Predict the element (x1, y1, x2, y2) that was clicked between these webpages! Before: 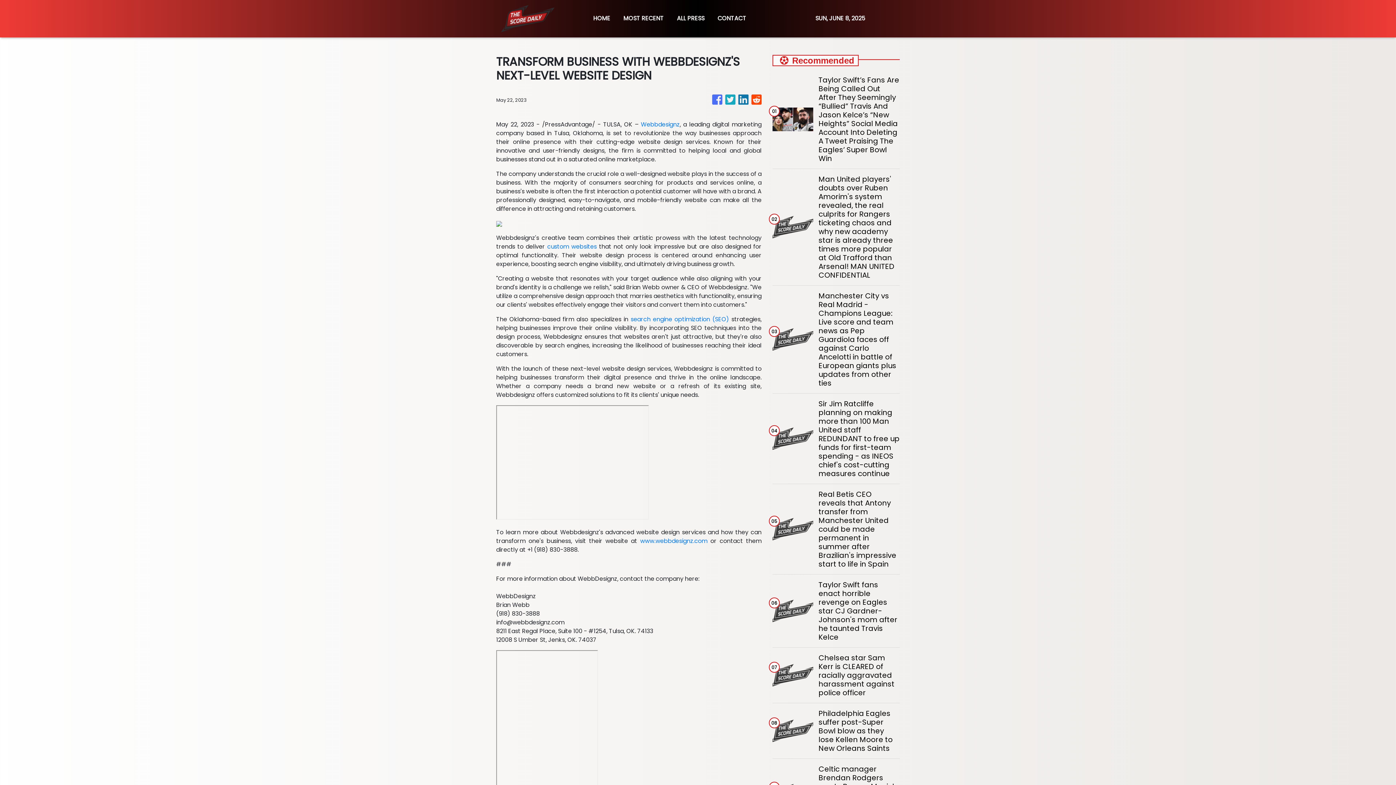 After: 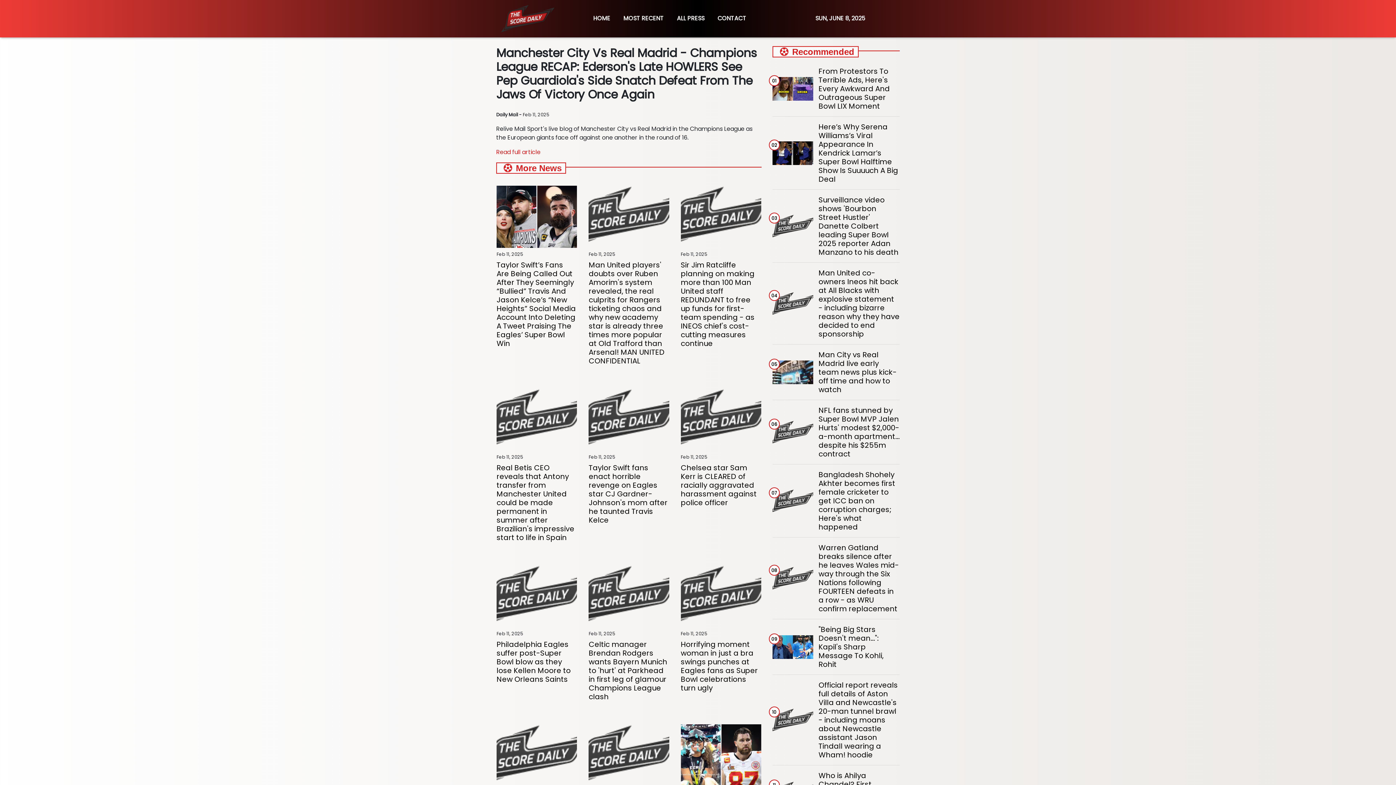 Action: label: Manchester City vs Real Madrid - Champions League: Live score and team news as Pep Guardiola faces off against Carlo Ancelotti in battle of European giants plus updates from other ties bbox: (818, 291, 899, 387)